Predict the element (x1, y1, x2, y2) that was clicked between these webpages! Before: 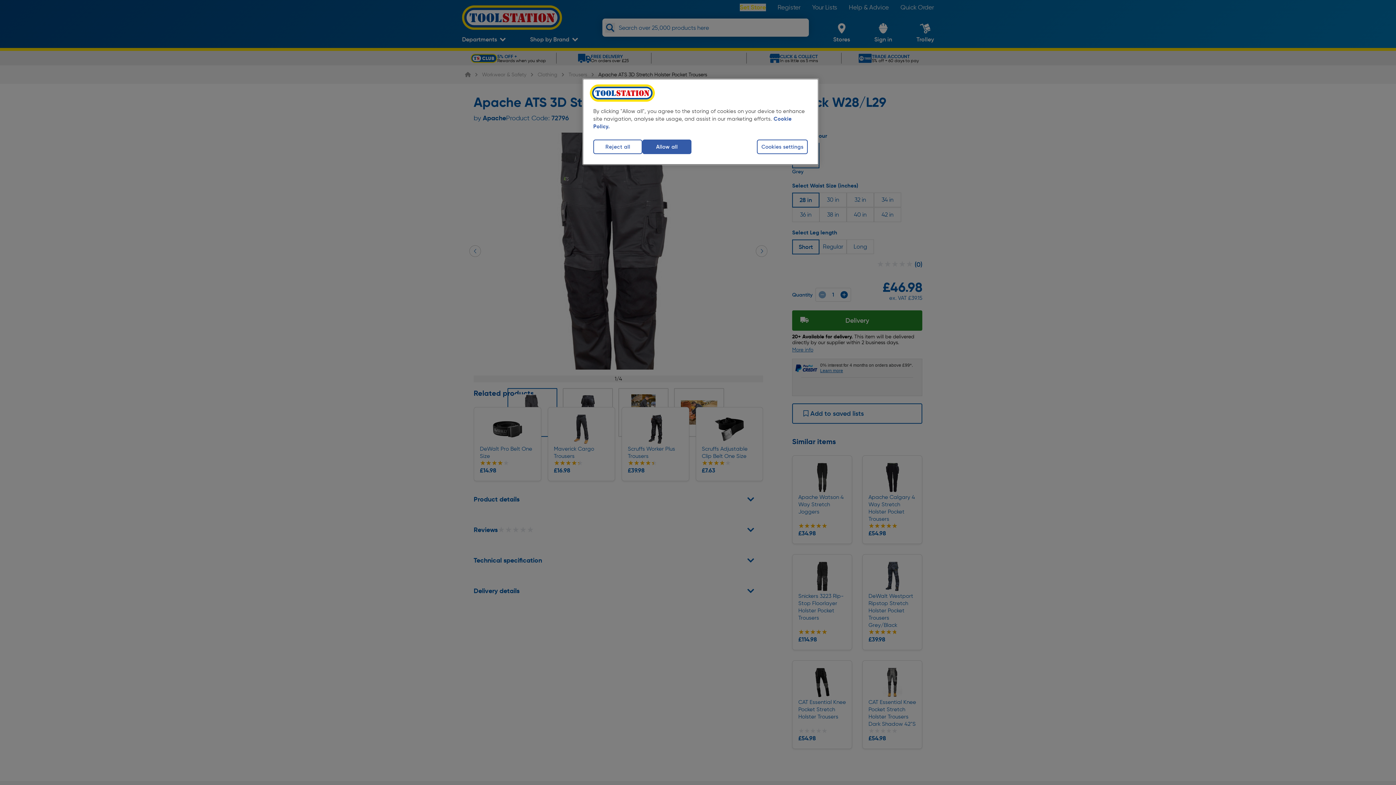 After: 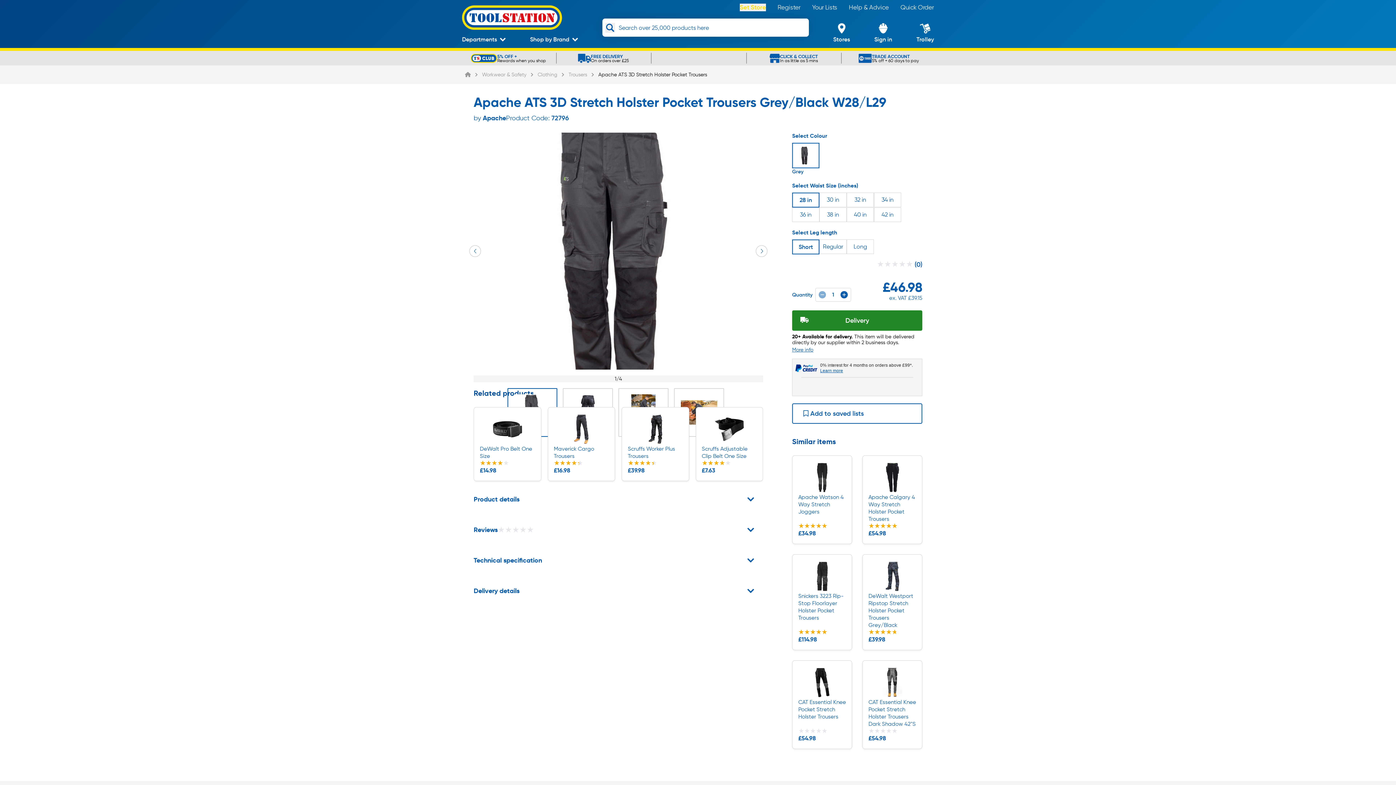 Action: bbox: (642, 139, 691, 154) label: Allow all